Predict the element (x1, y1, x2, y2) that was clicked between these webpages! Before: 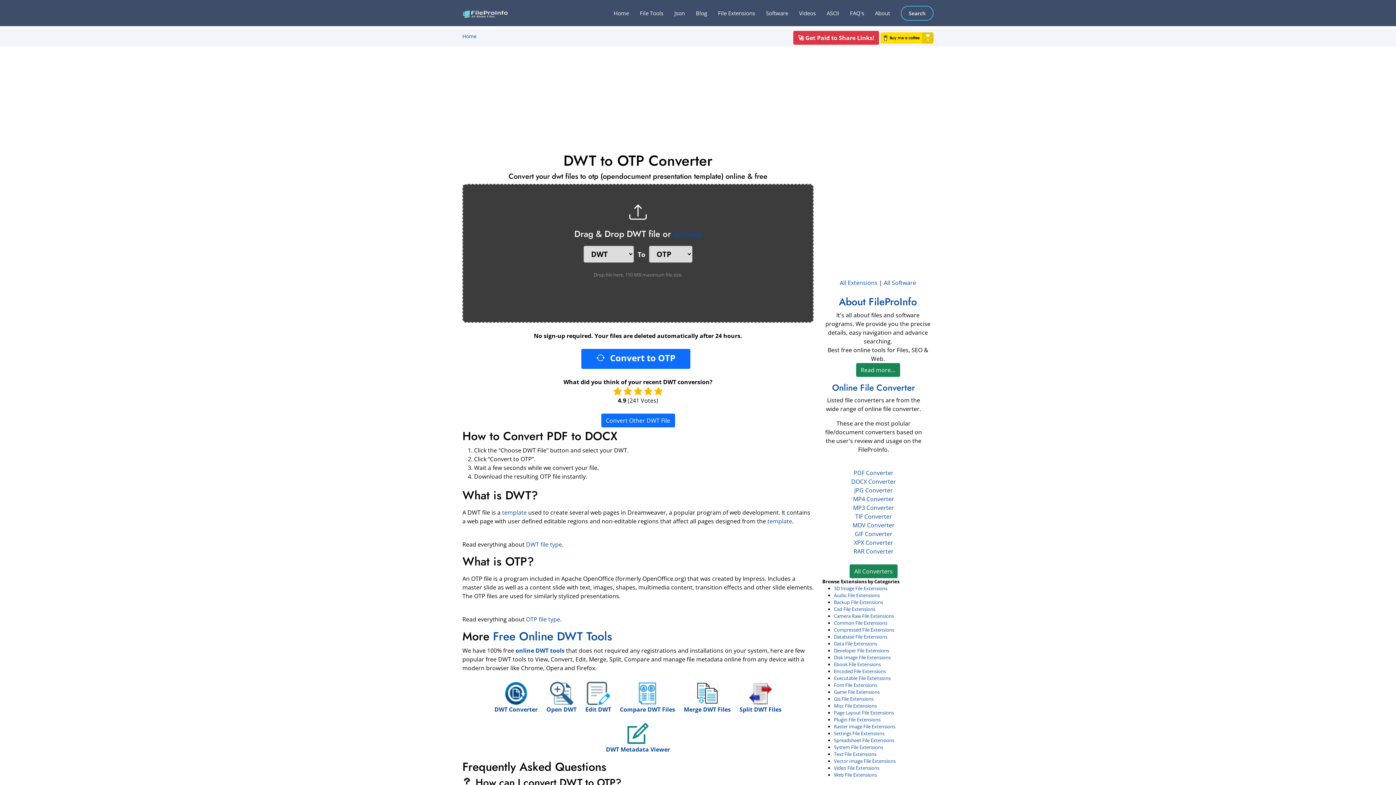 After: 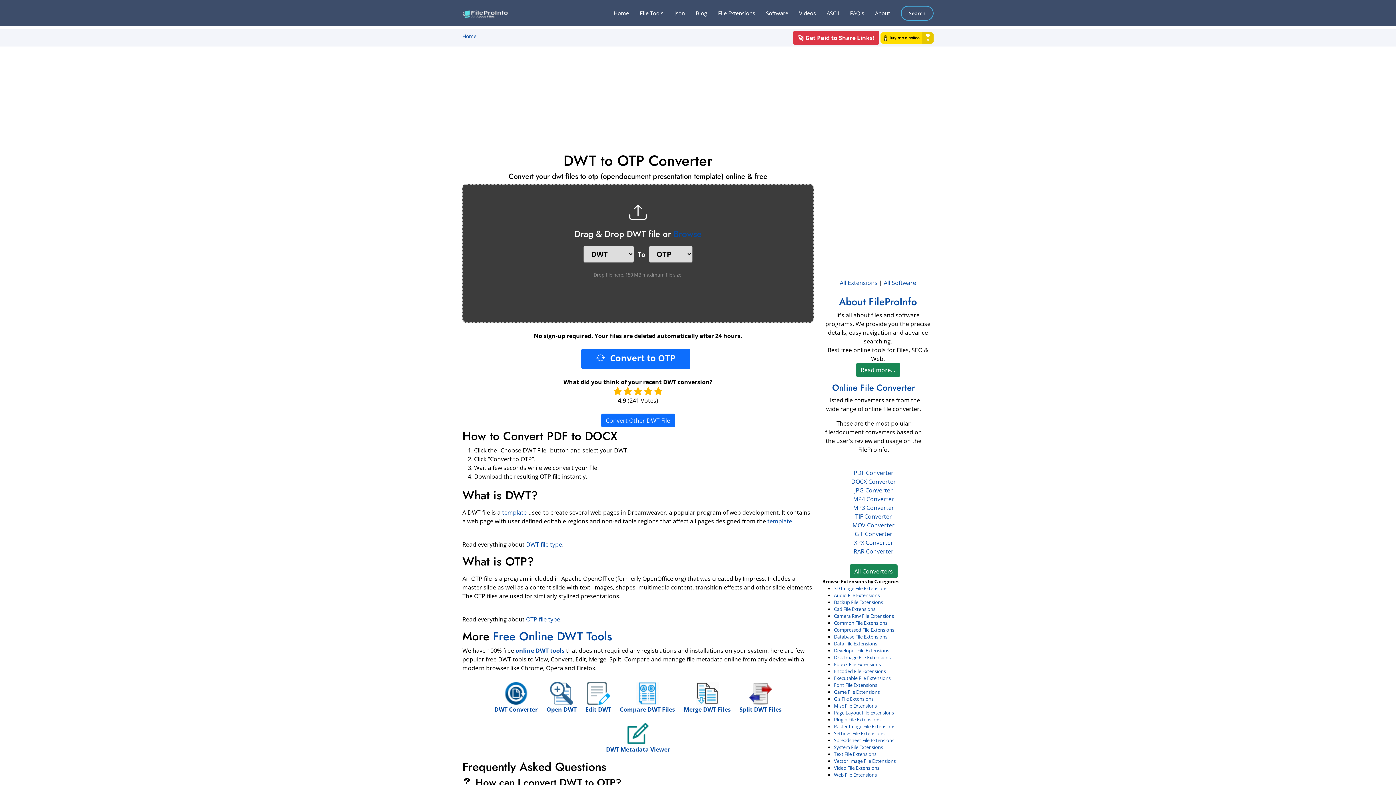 Action: bbox: (880, 33, 933, 41)